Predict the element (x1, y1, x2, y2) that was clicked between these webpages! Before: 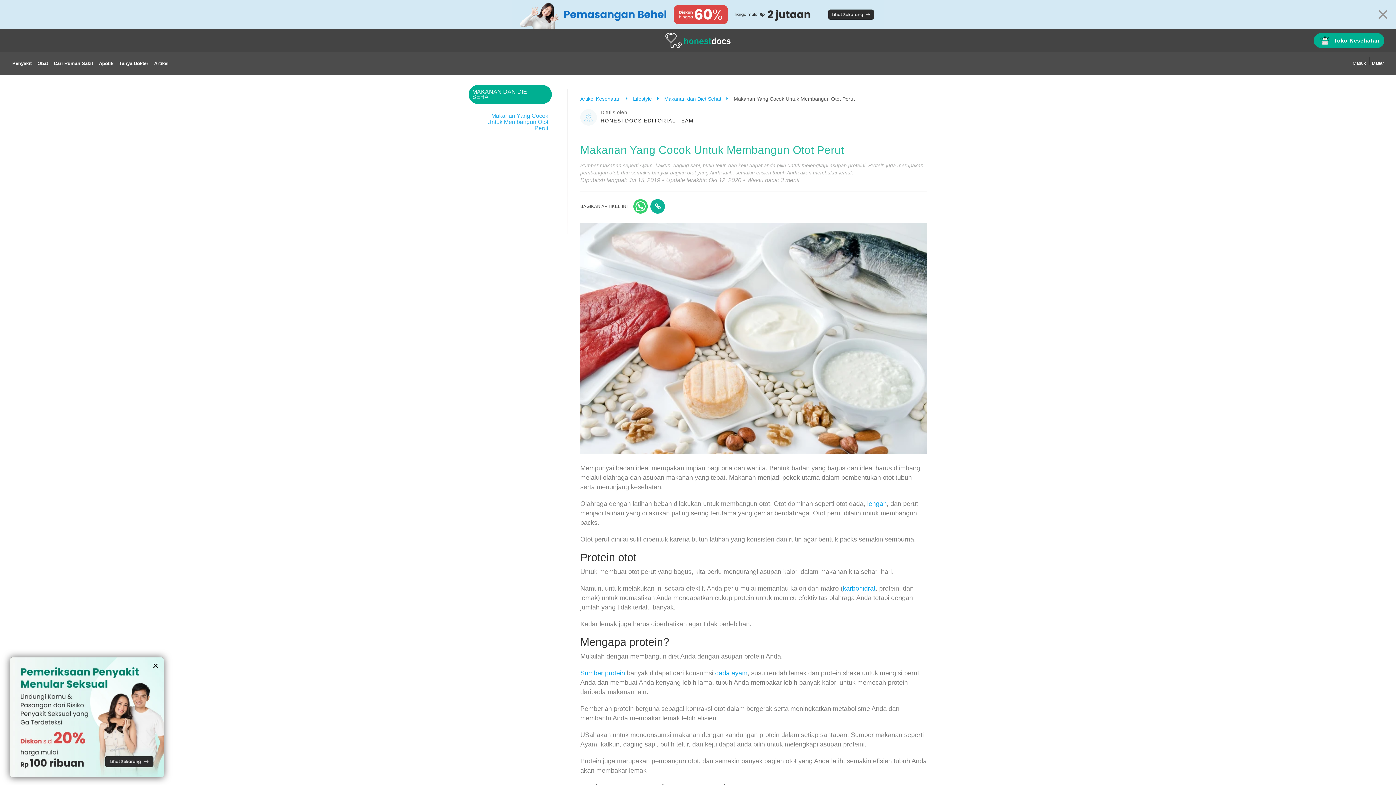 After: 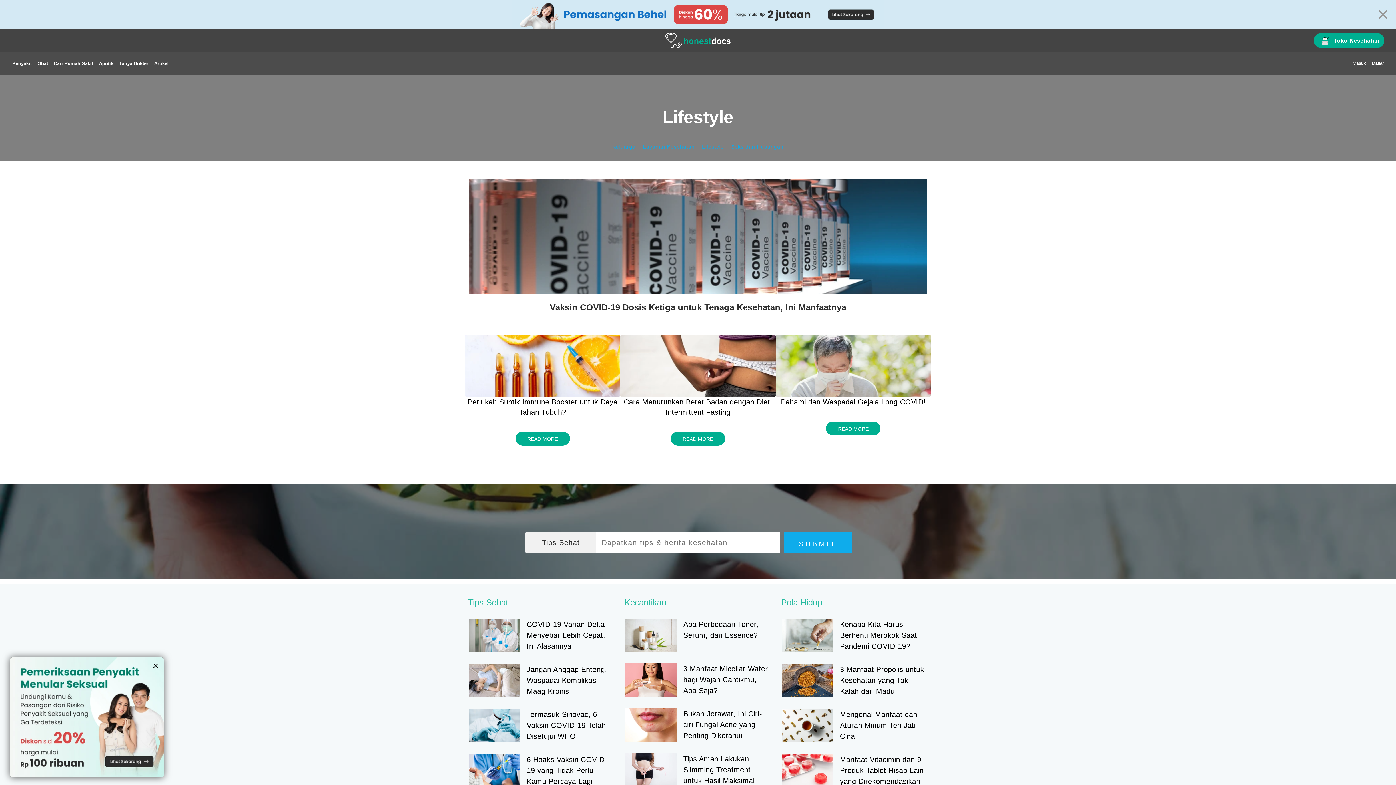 Action: bbox: (633, 96, 662, 101) label: Lifestyle 